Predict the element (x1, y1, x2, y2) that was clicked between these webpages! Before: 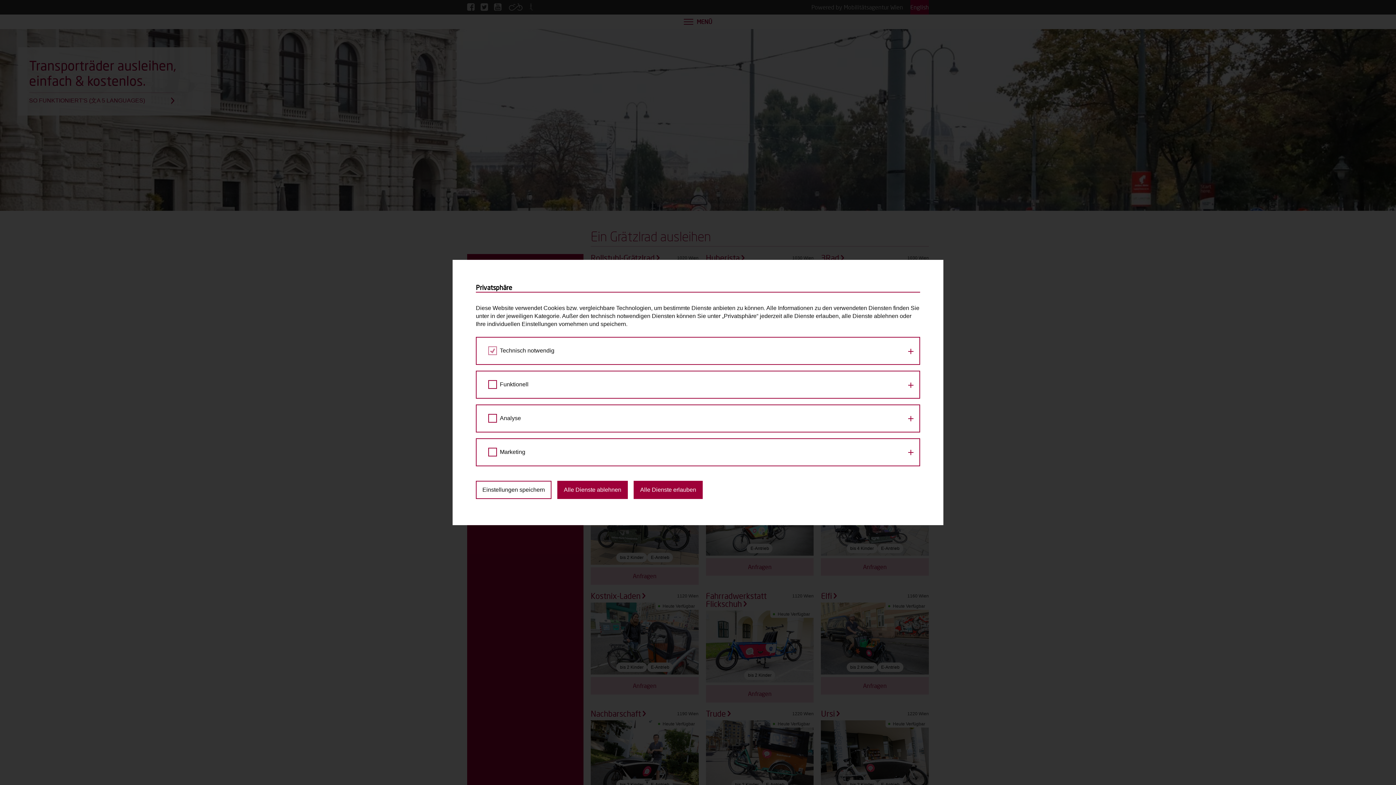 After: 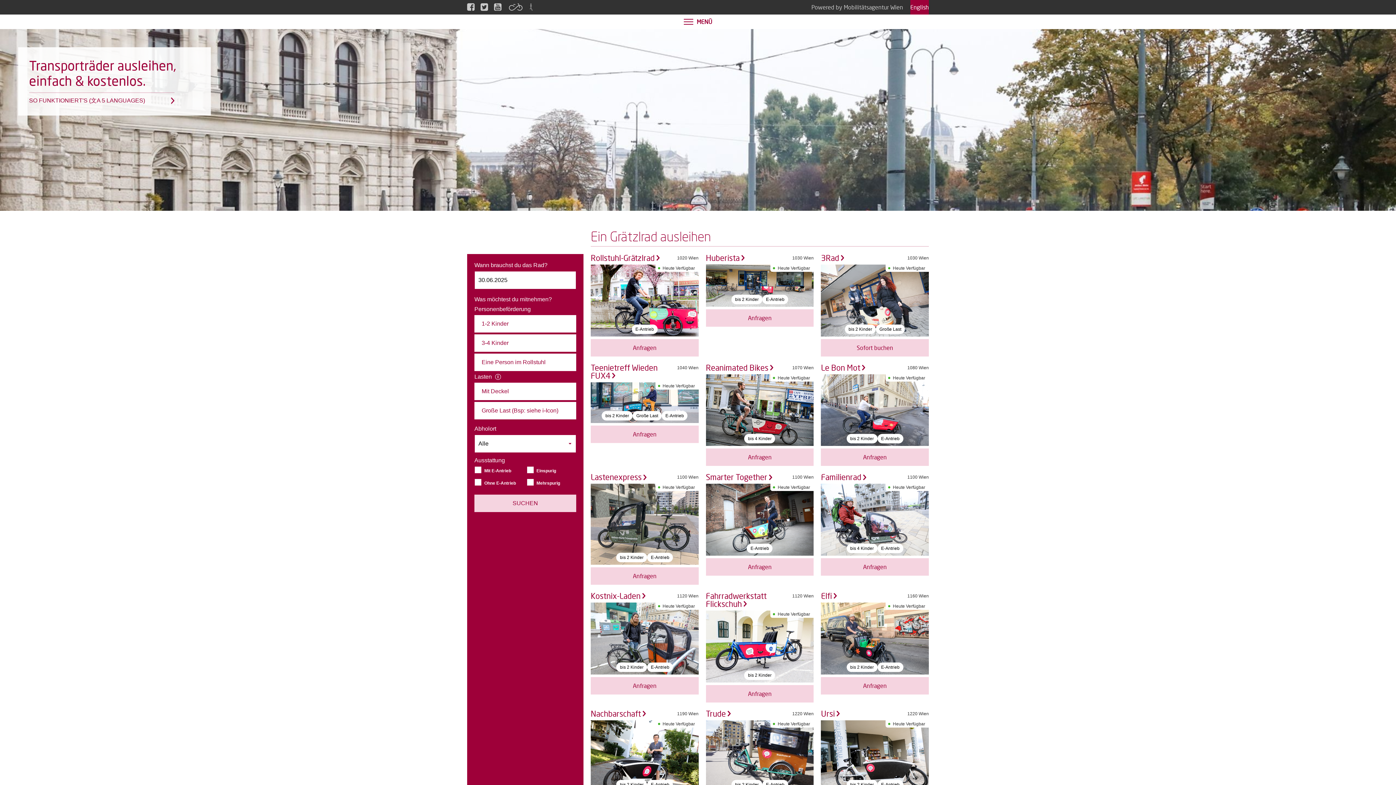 Action: bbox: (557, 480, 628, 499) label: Alle Dienste ablehnen